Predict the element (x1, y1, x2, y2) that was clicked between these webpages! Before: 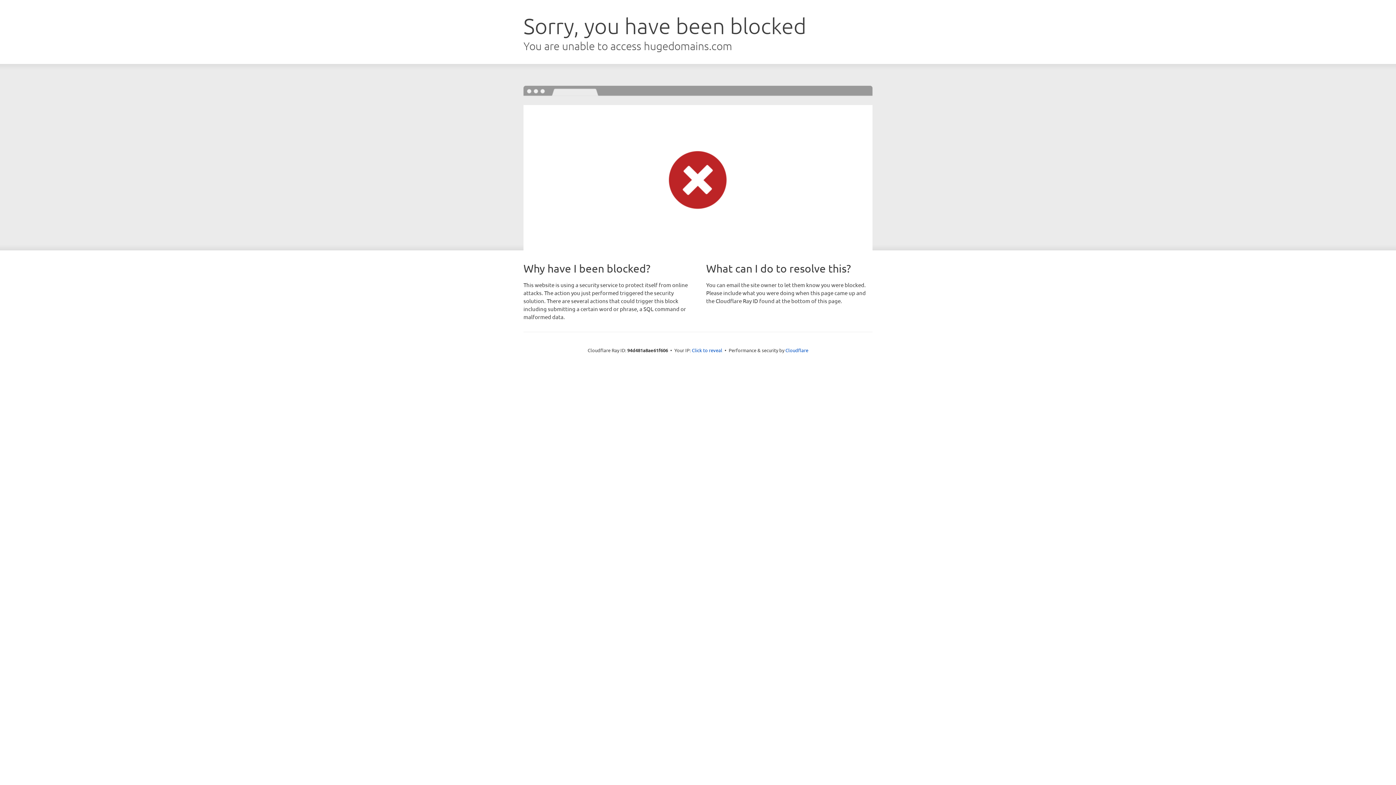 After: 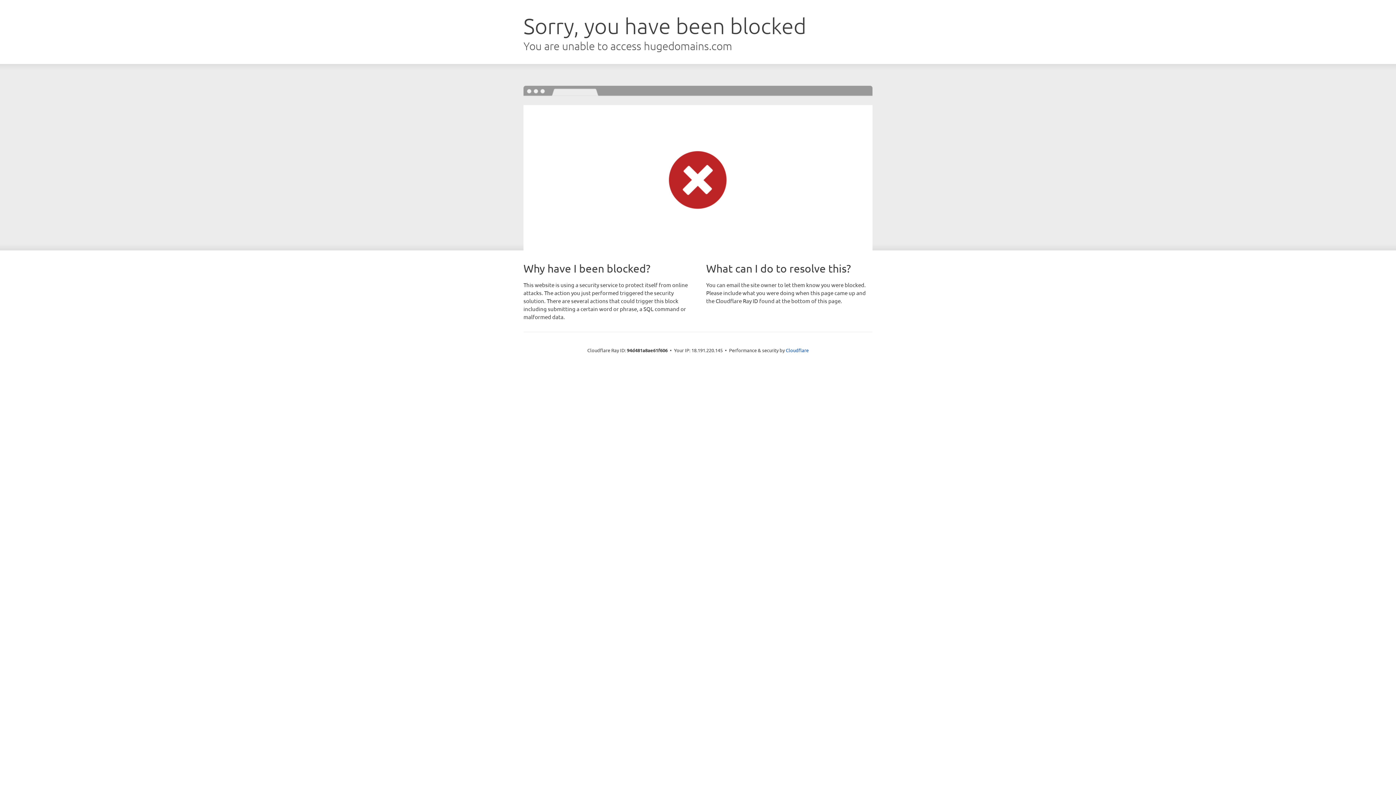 Action: label: Click to reveal bbox: (692, 346, 722, 353)